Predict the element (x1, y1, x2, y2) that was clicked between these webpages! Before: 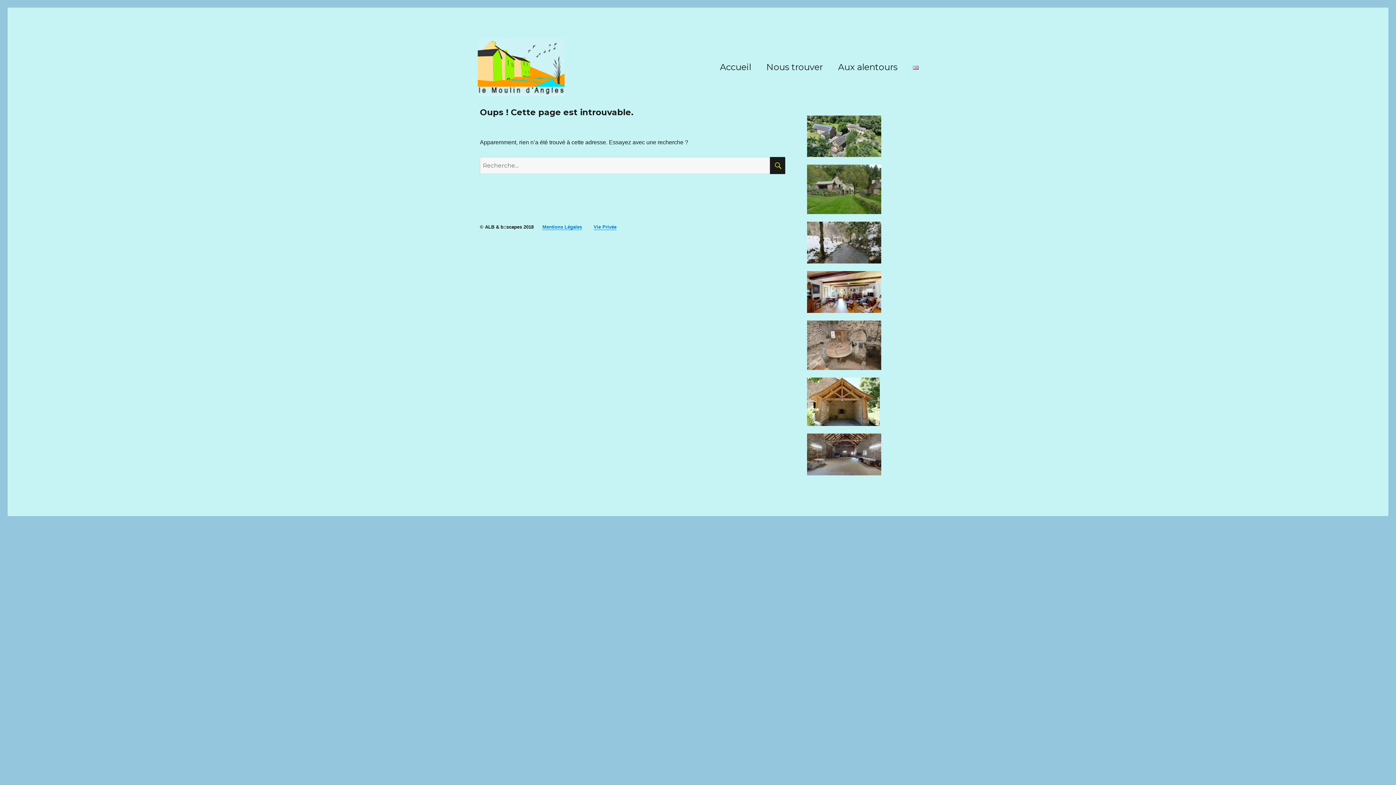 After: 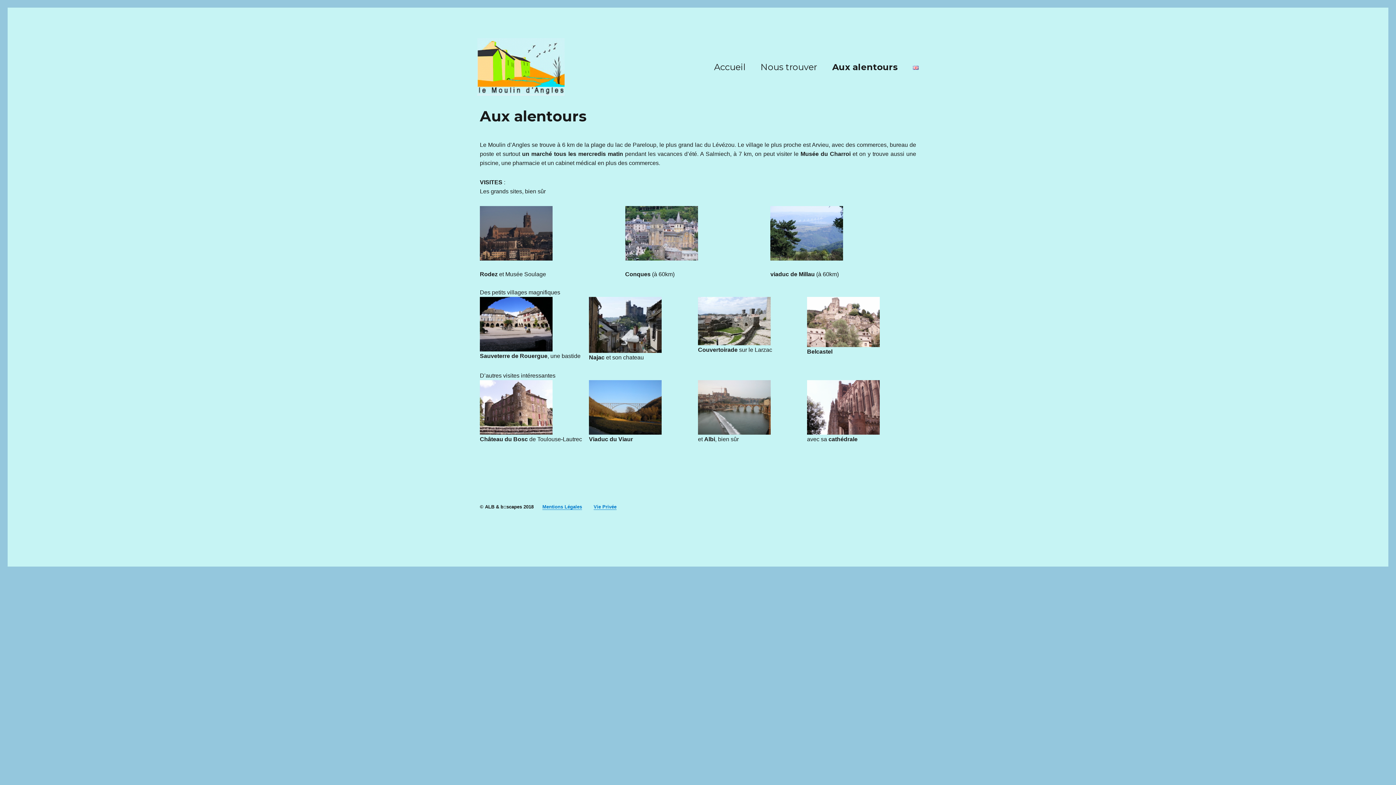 Action: label: Aux alentours bbox: (830, 55, 905, 78)